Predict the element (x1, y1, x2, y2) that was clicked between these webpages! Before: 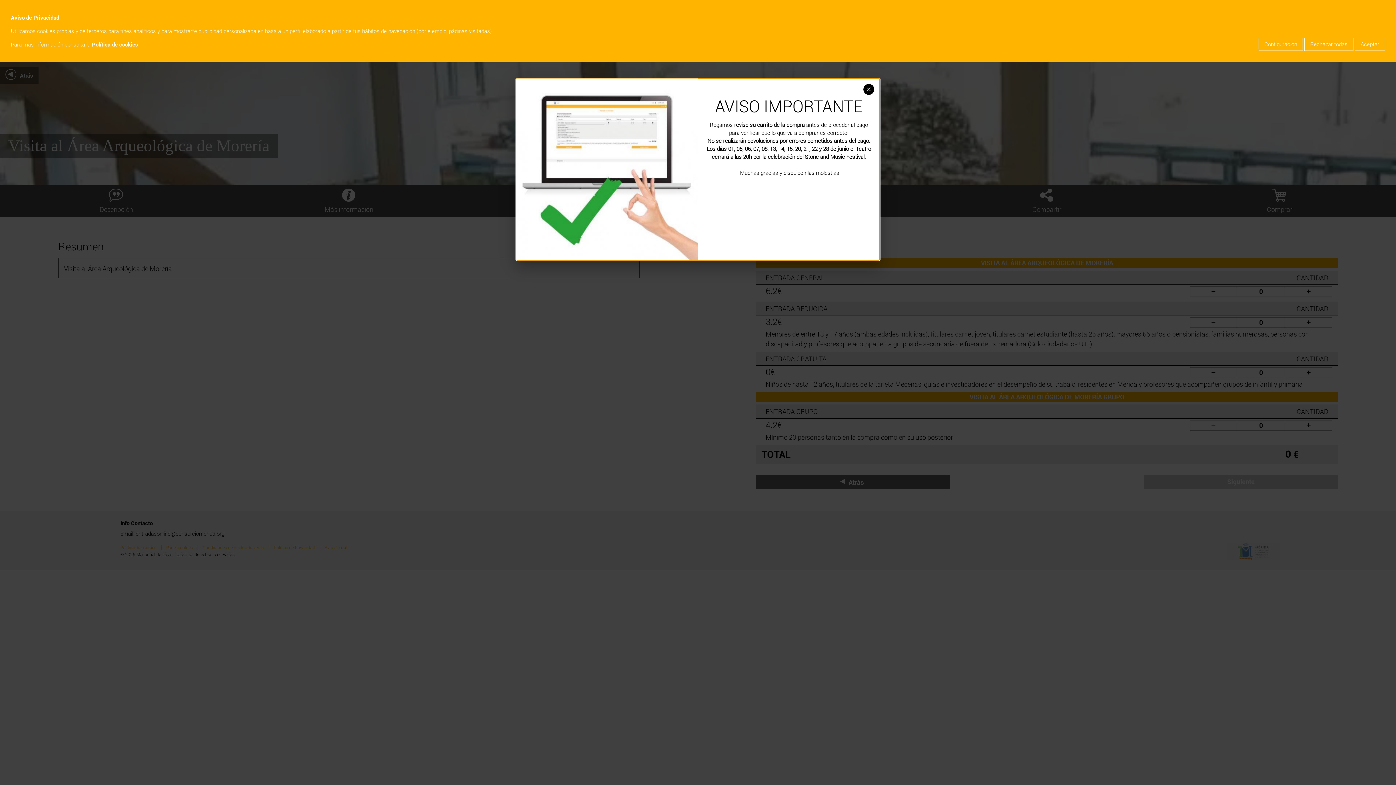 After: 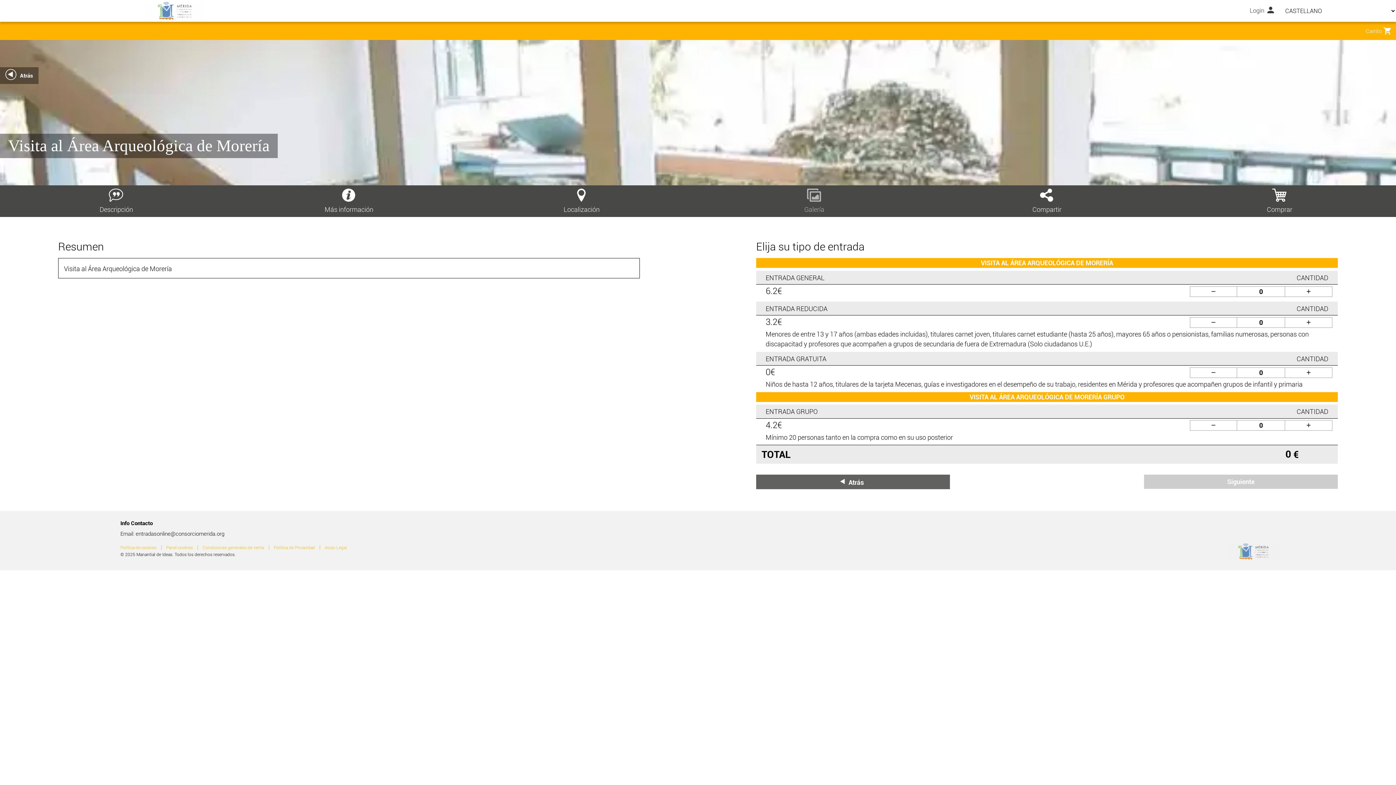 Action: label: Aceptar bbox: (1355, 37, 1385, 50)